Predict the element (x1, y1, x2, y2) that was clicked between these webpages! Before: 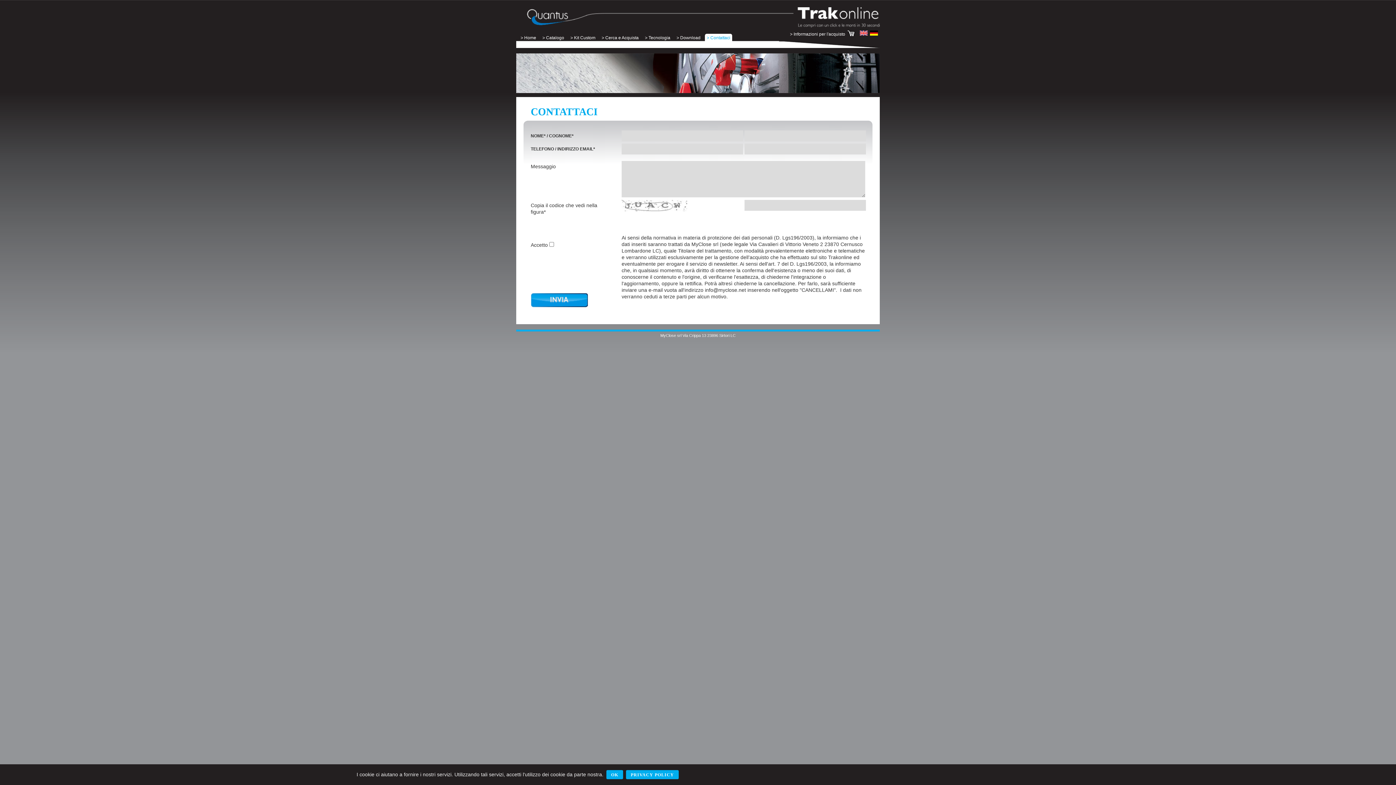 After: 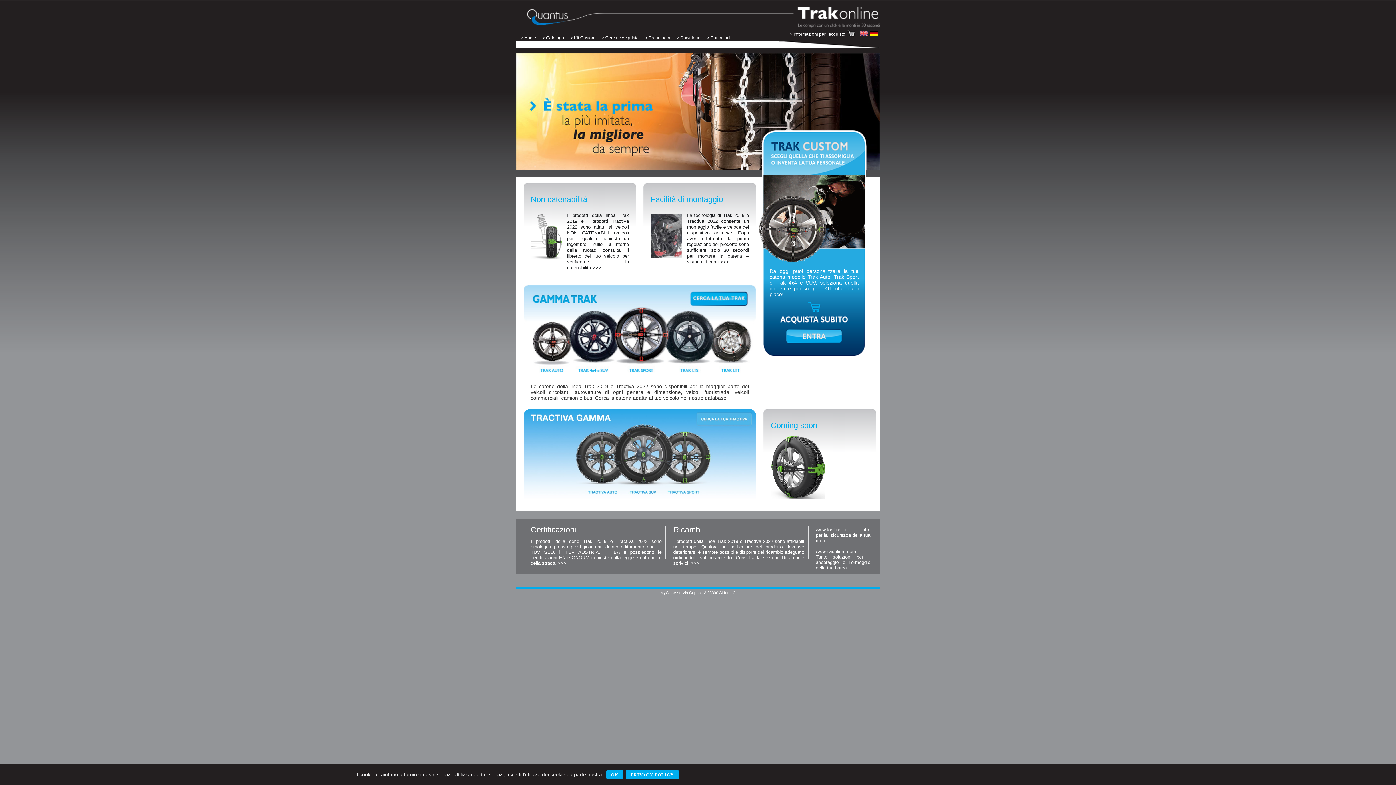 Action: label: > Home bbox: (516, 33, 538, 41)